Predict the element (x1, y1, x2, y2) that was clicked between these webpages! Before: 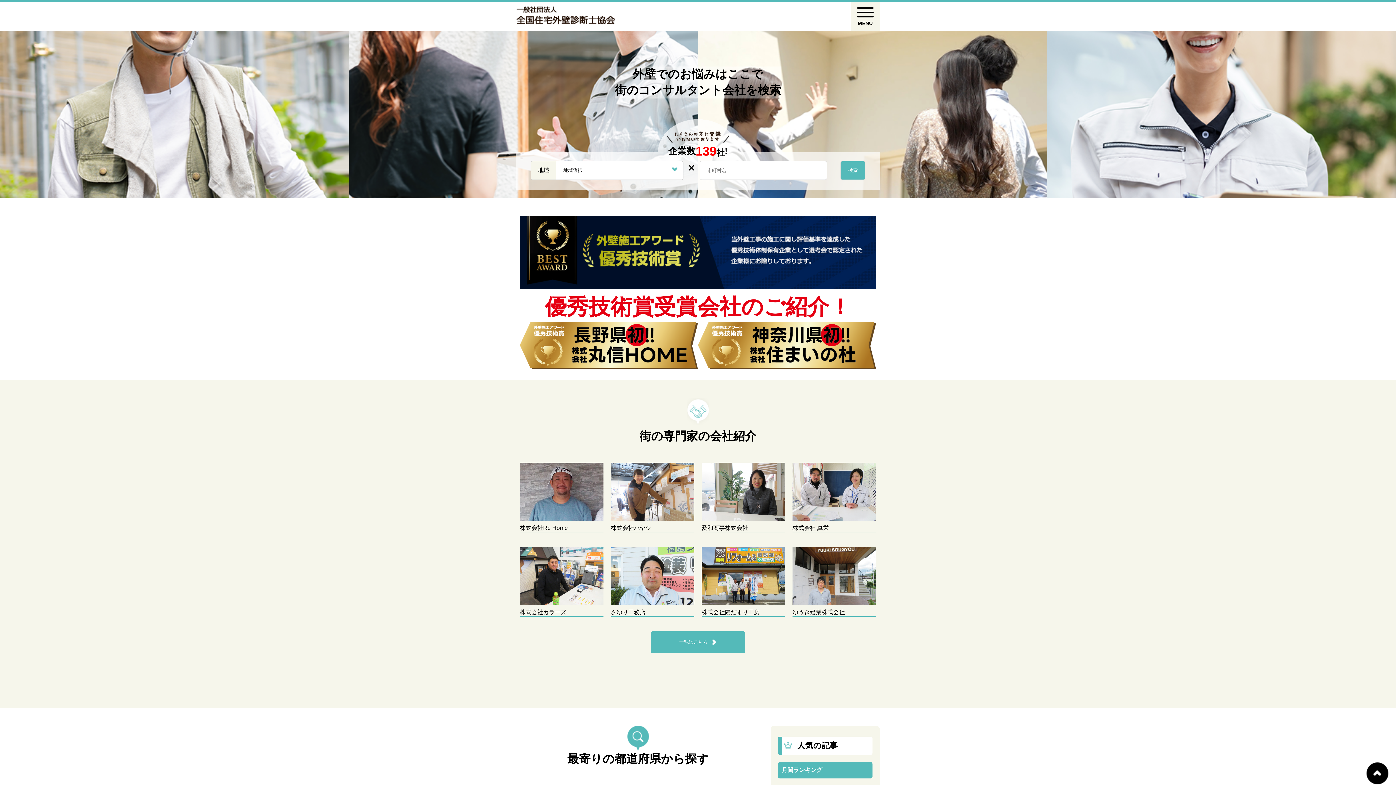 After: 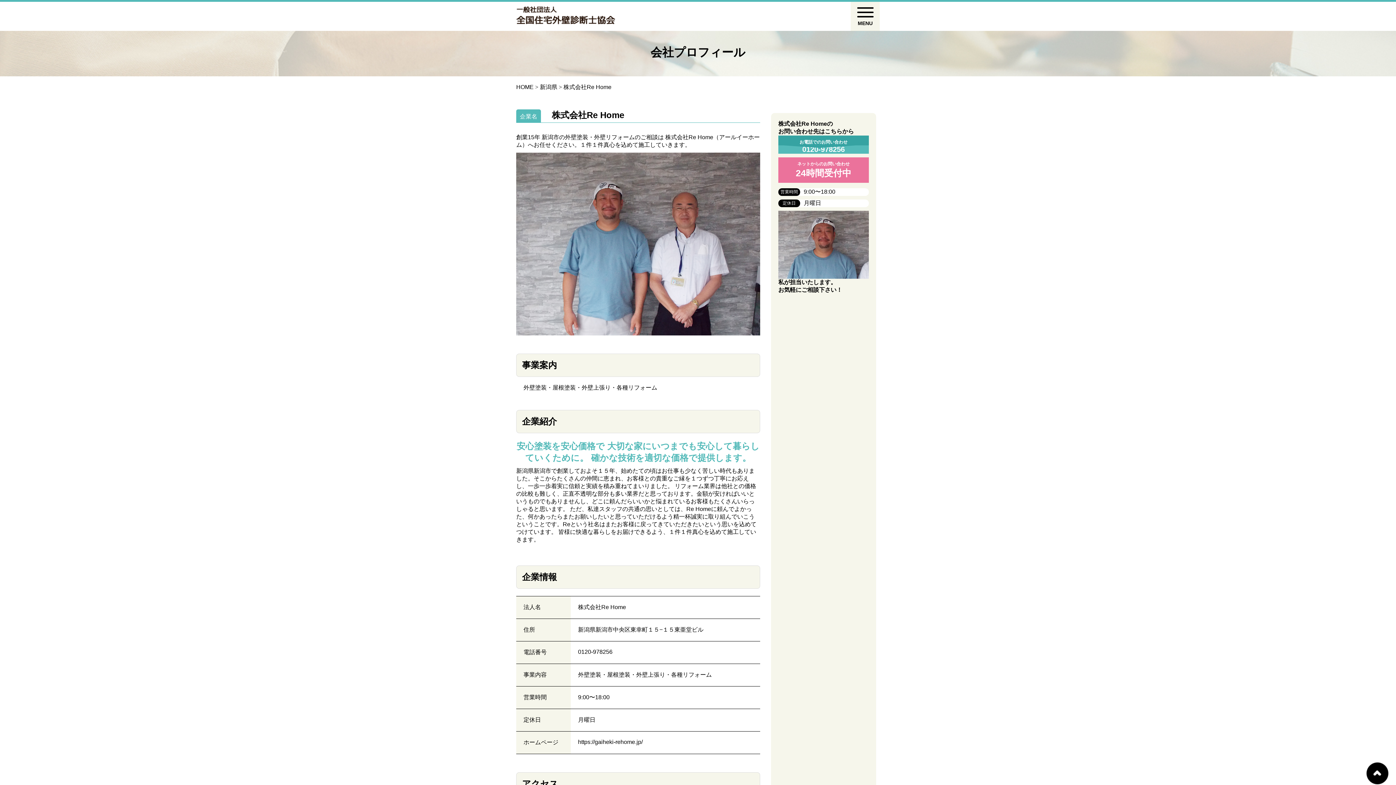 Action: bbox: (520, 463, 603, 532) label: 株式会社Re Home